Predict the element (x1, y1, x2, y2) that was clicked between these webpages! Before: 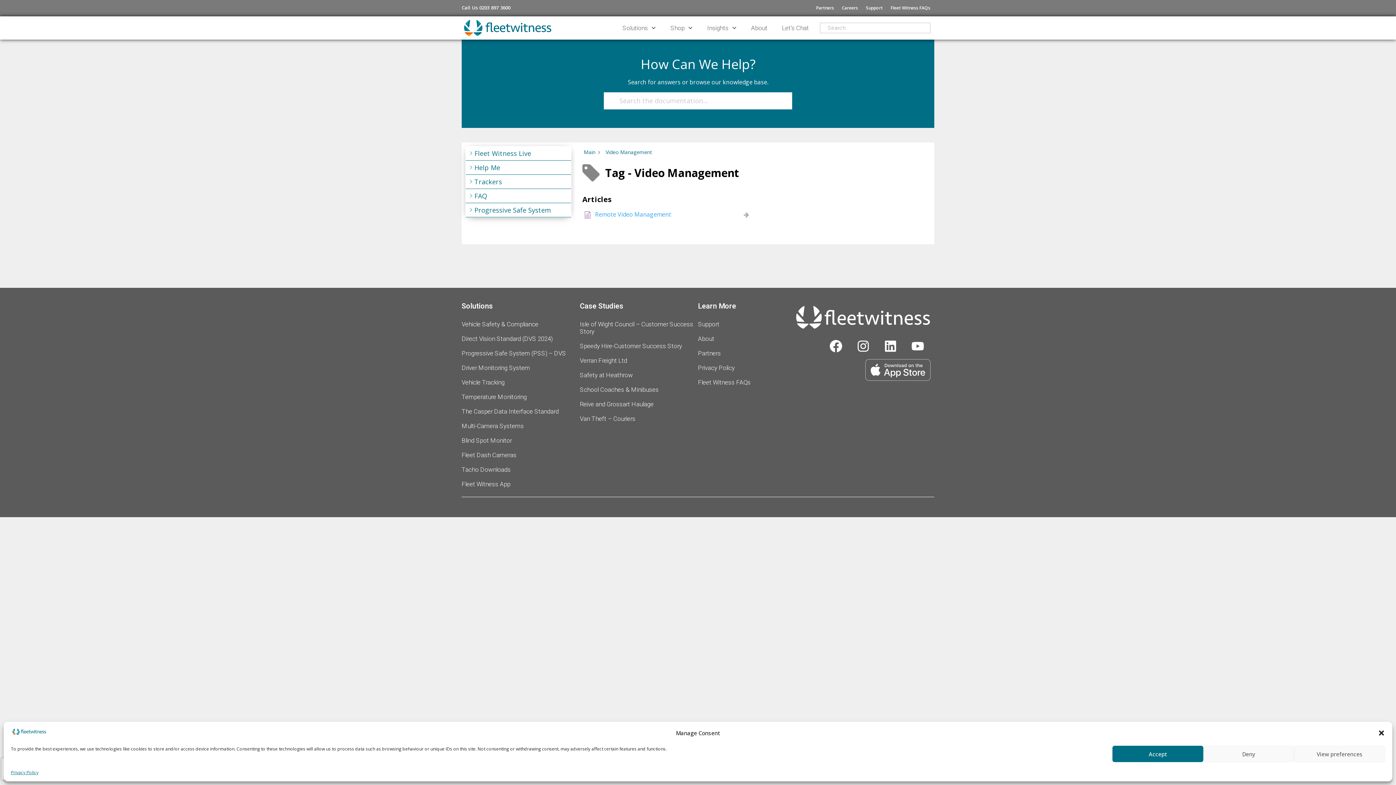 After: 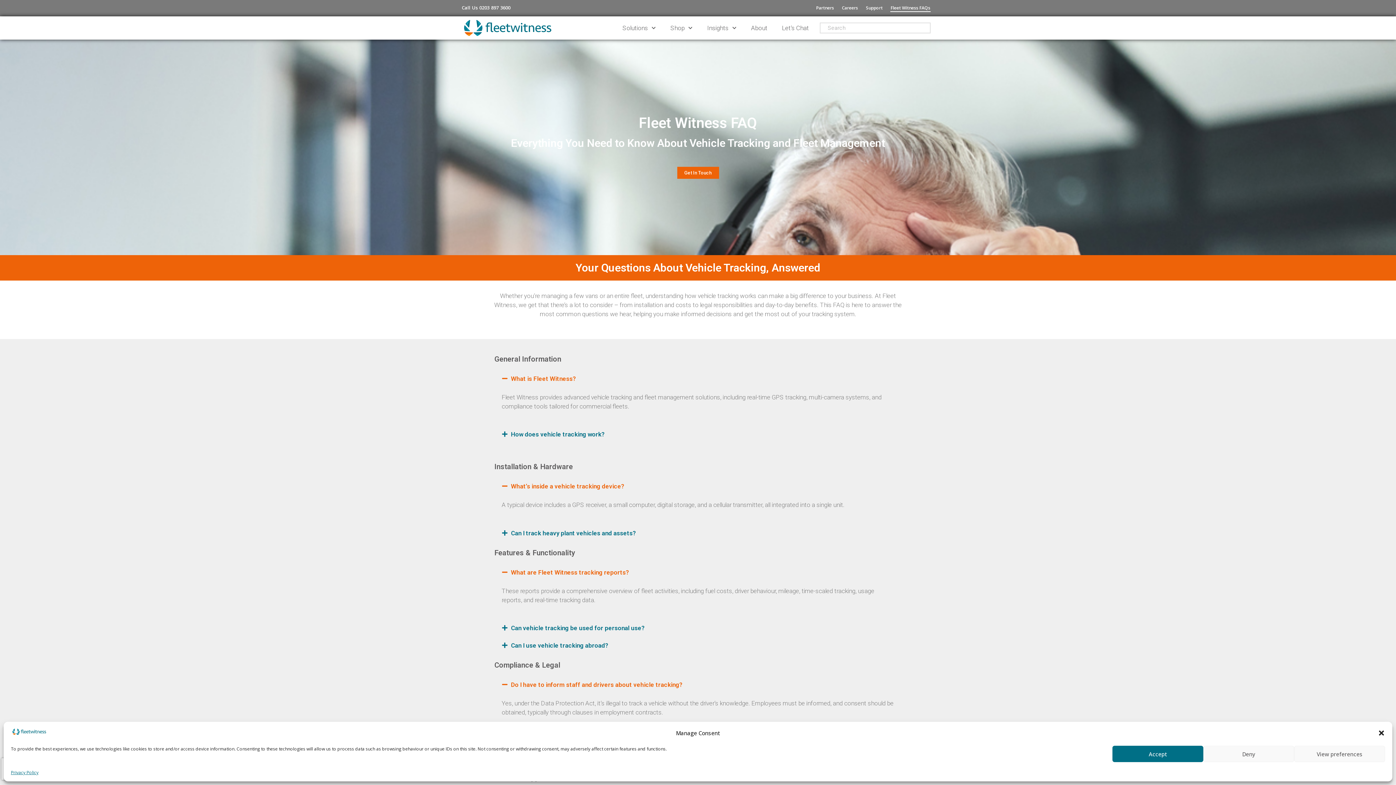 Action: label: Fleet Witness FAQs bbox: (890, 4, 930, 12)